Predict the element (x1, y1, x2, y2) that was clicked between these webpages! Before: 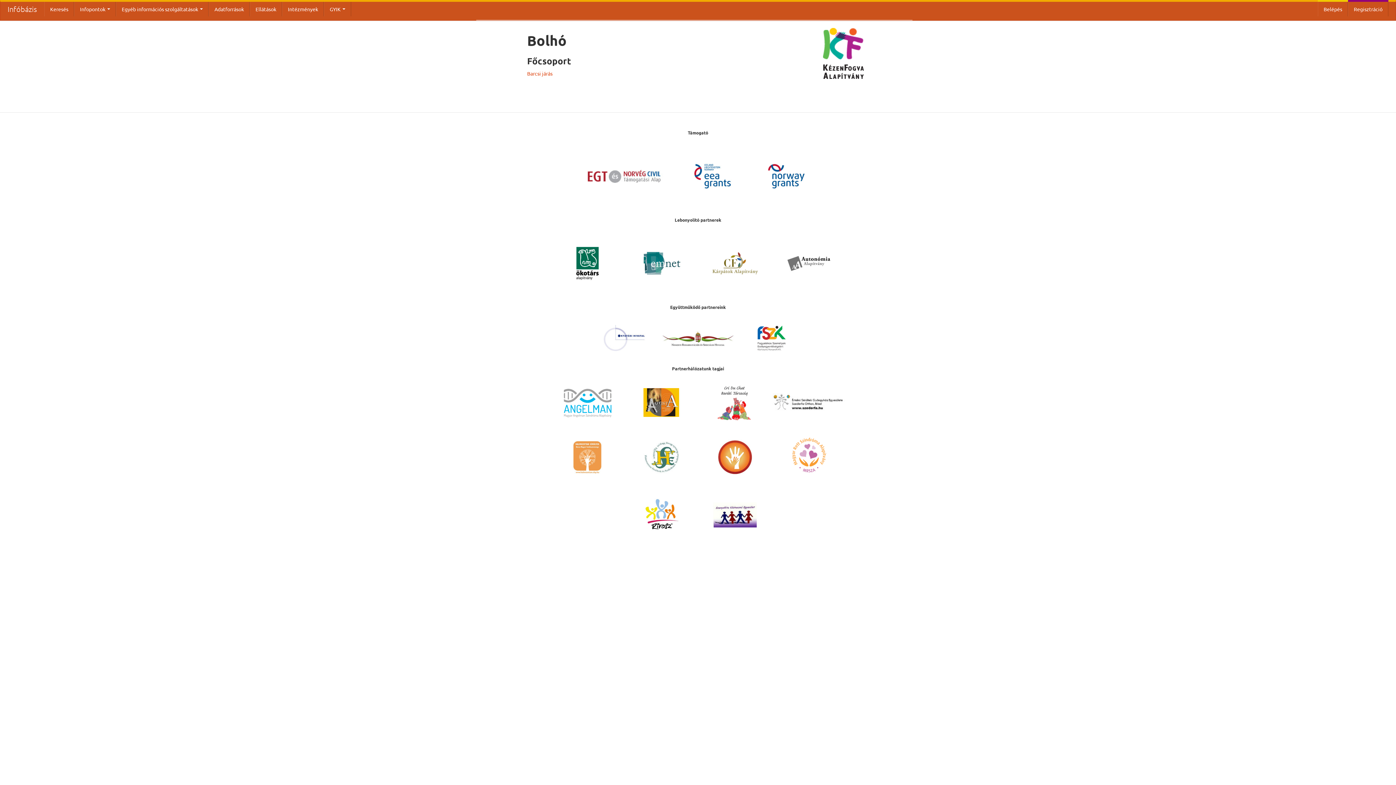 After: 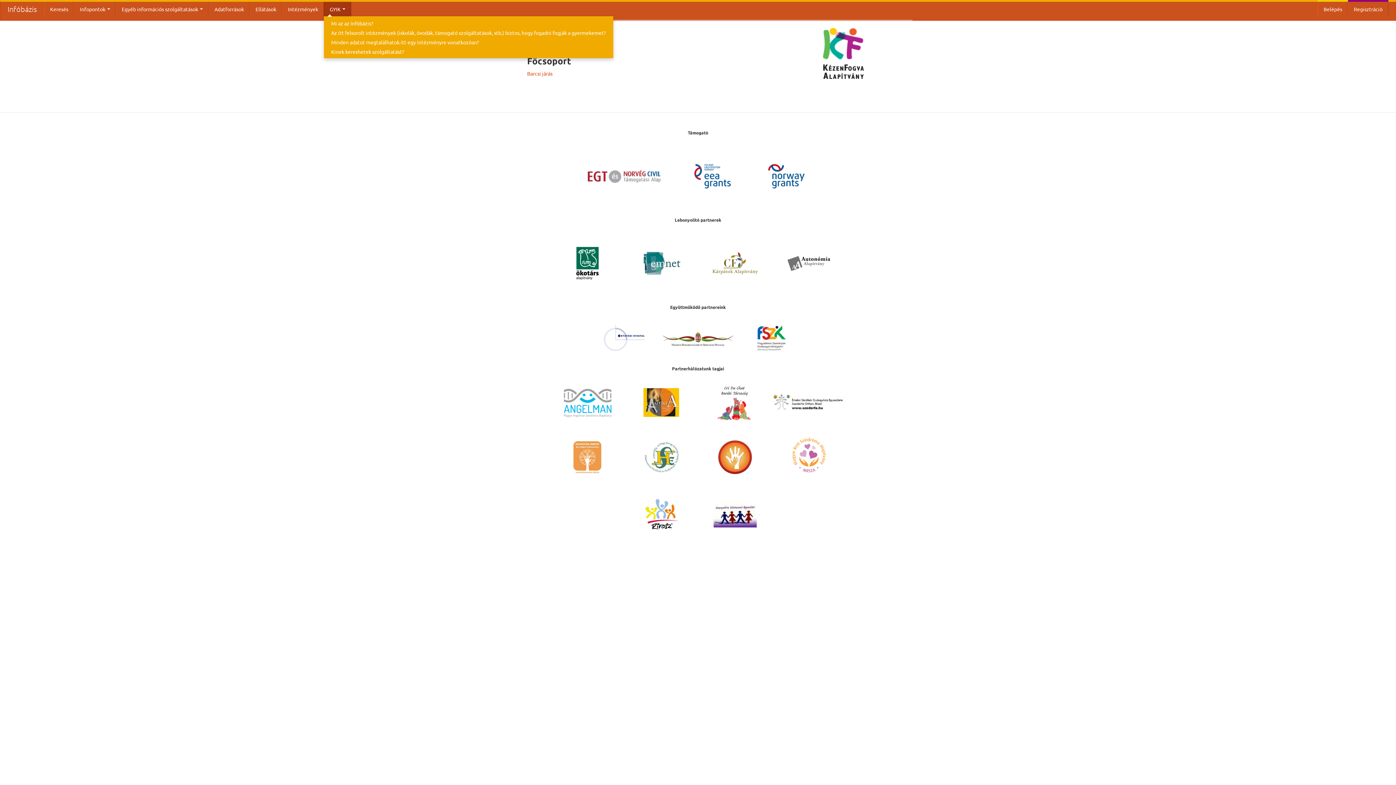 Action: label: GYIK  bbox: (324, 1, 351, 16)